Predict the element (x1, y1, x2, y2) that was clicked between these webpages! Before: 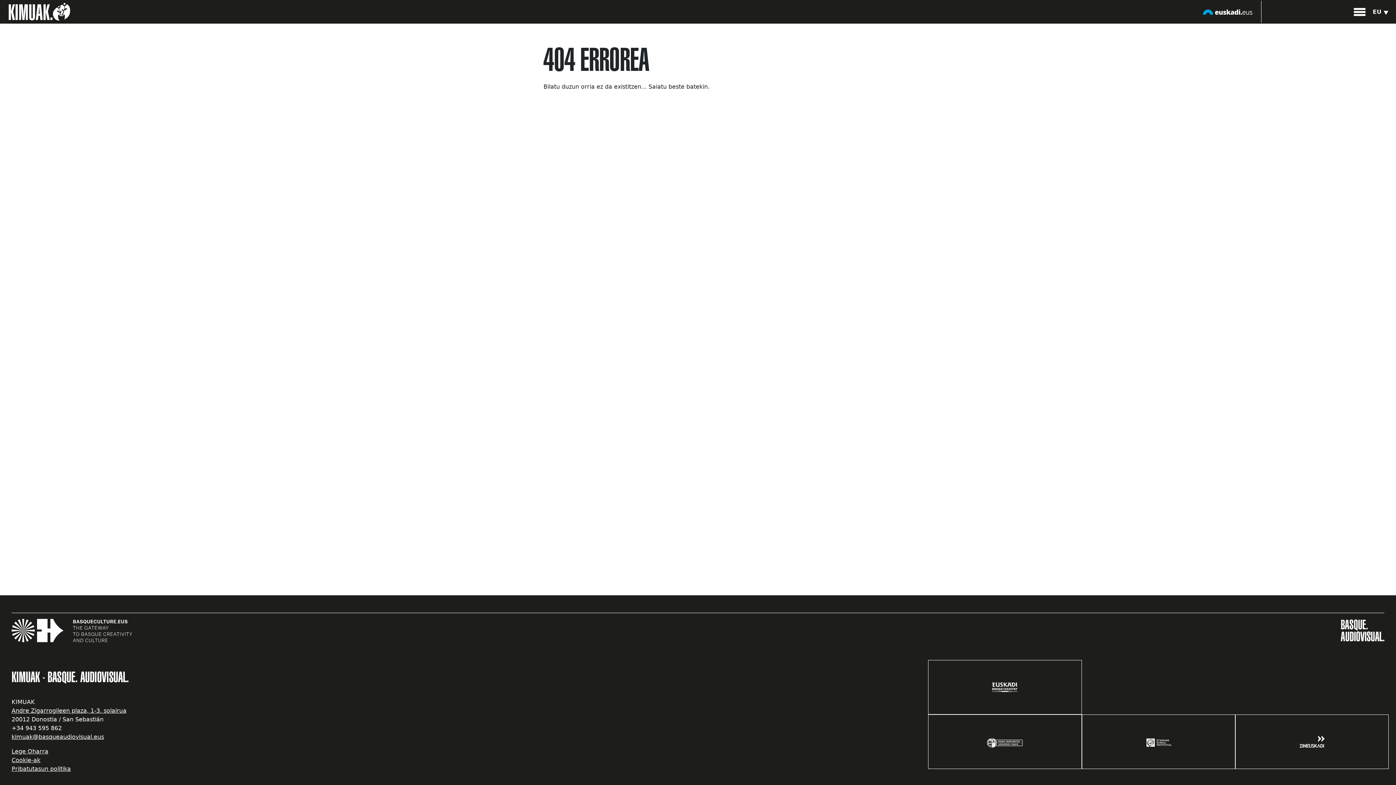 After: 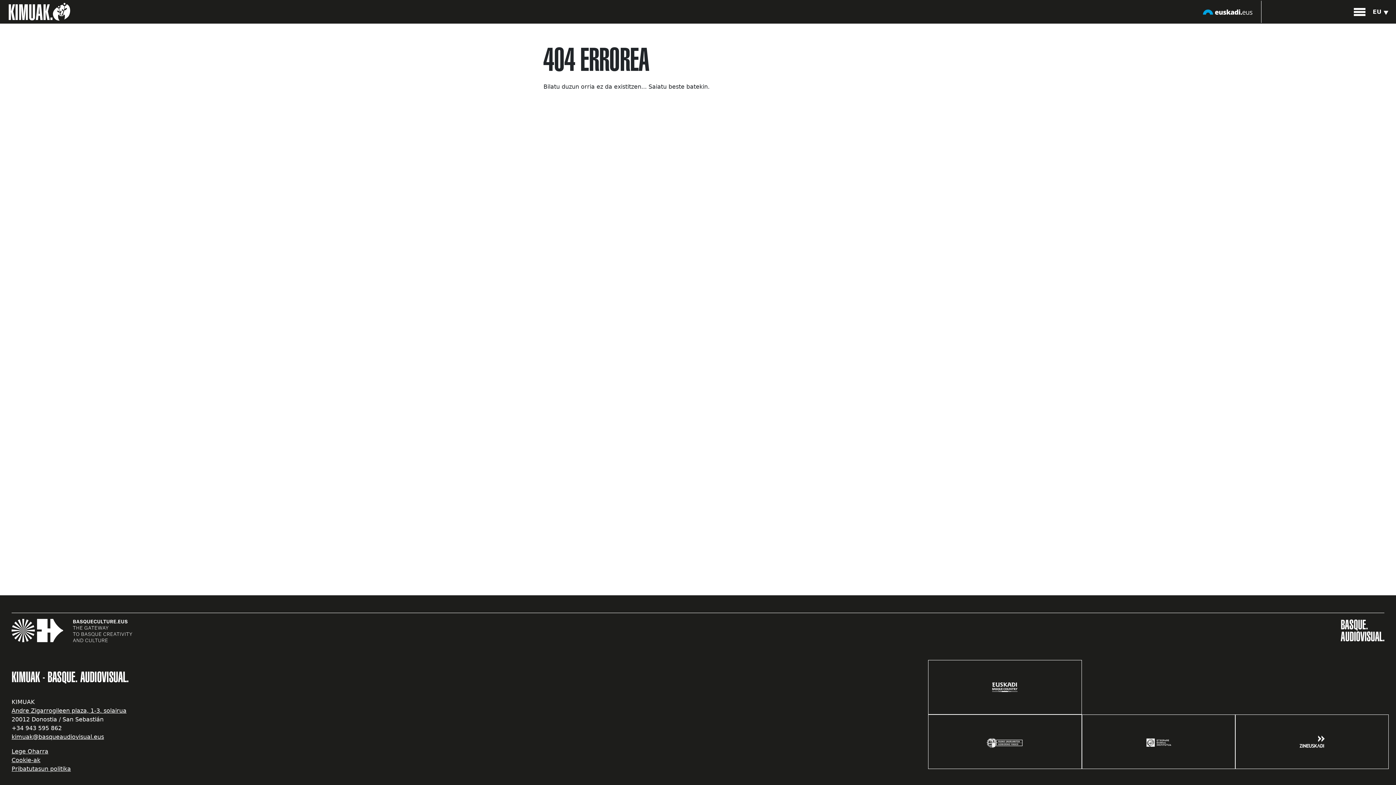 Action: bbox: (1203, 3, 1261, 10)